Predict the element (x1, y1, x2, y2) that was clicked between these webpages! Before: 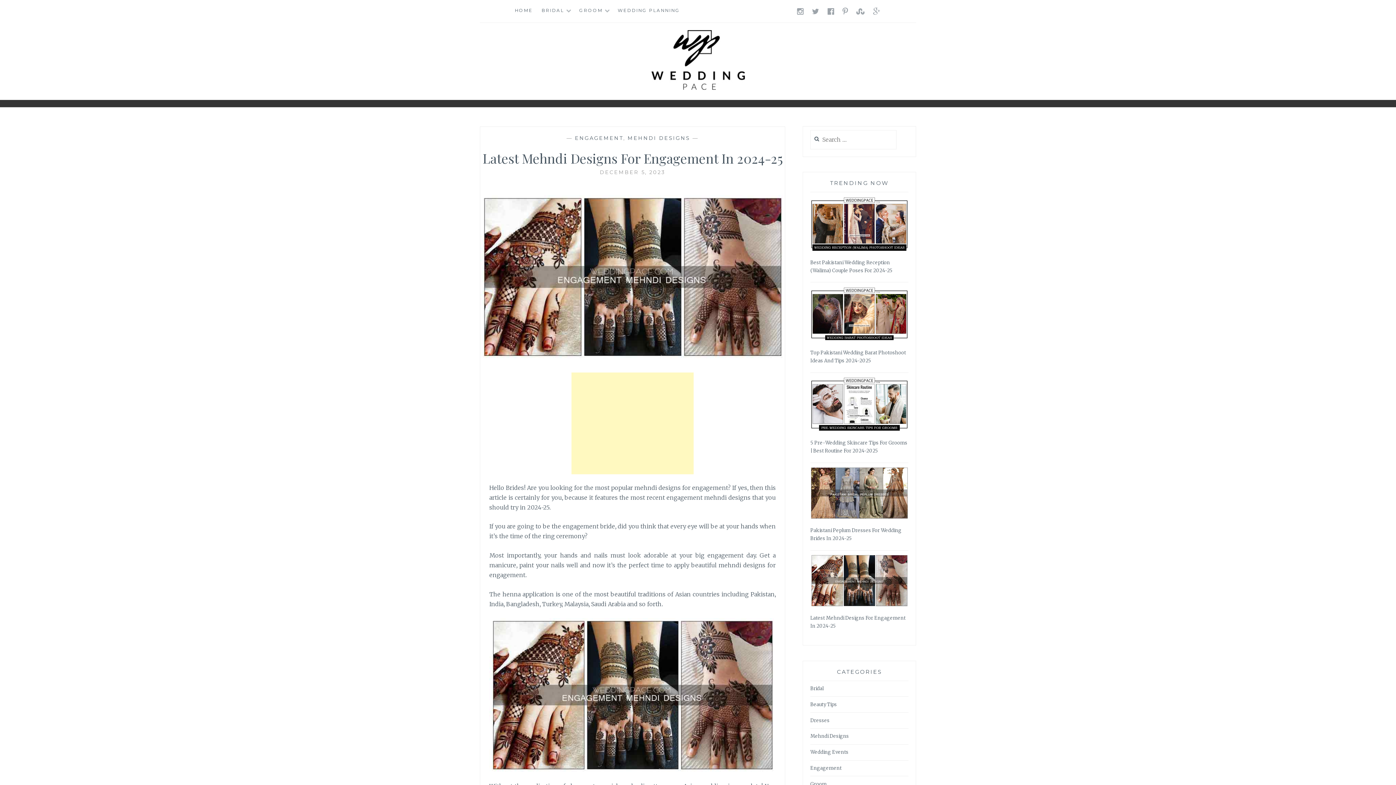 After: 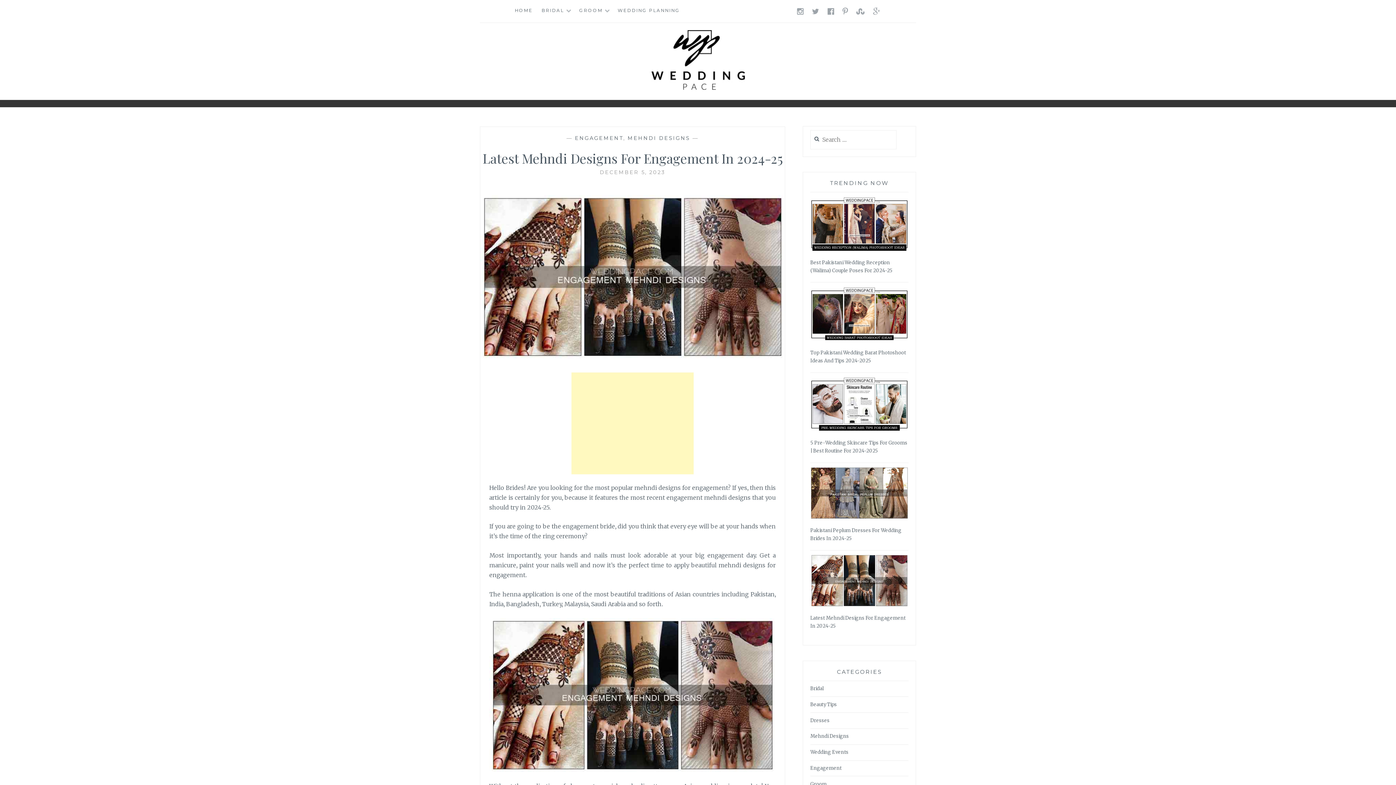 Action: bbox: (810, 602, 908, 609)